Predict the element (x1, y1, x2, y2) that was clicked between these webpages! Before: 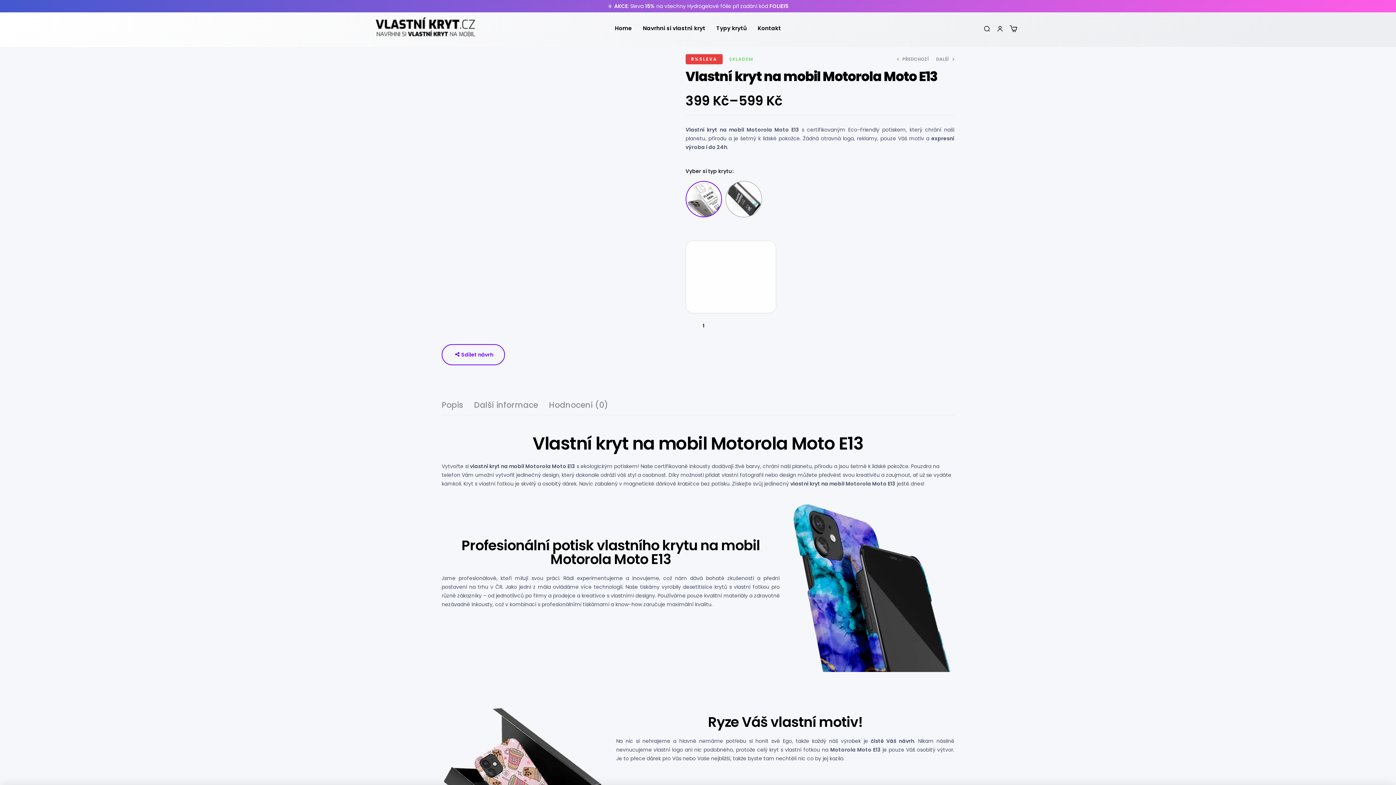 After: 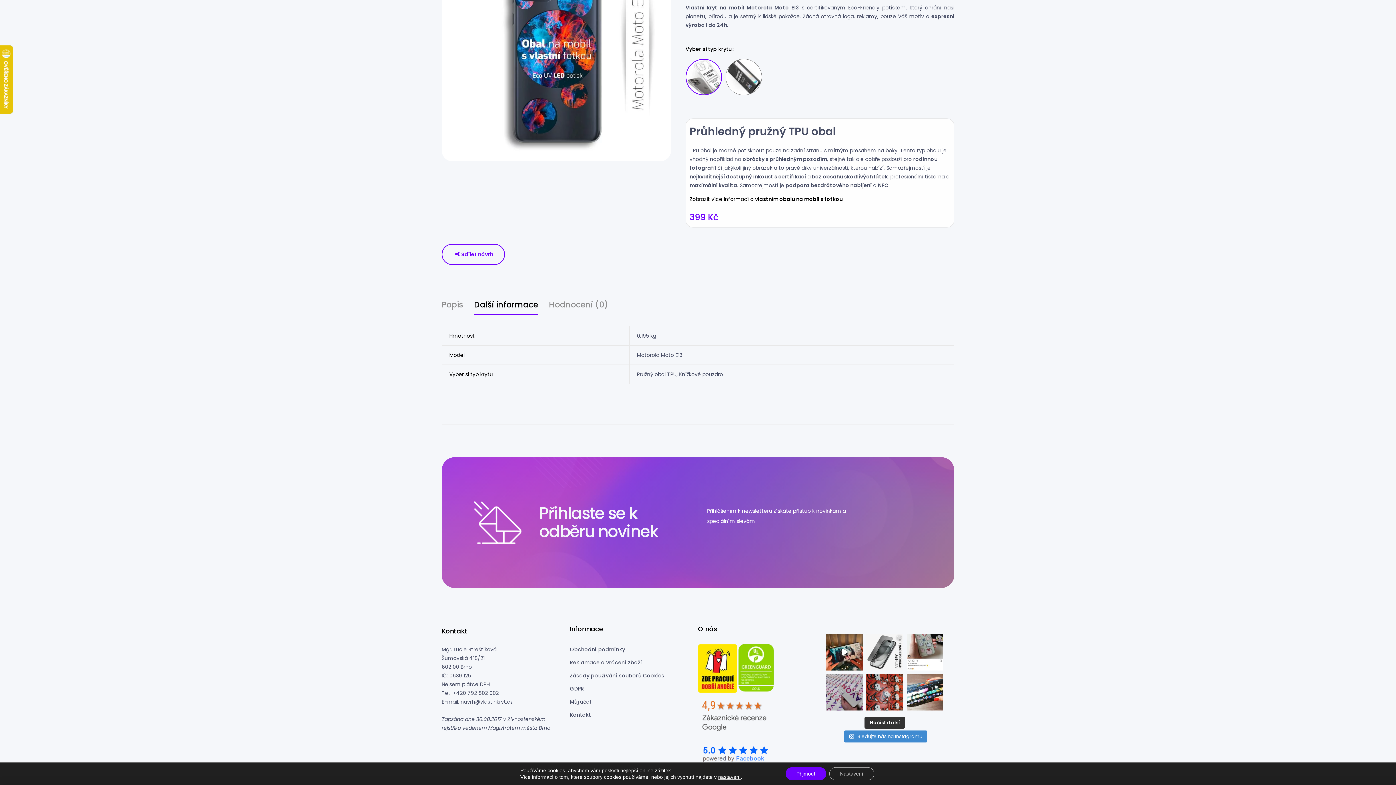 Action: label: Další informace bbox: (474, 401, 538, 415)